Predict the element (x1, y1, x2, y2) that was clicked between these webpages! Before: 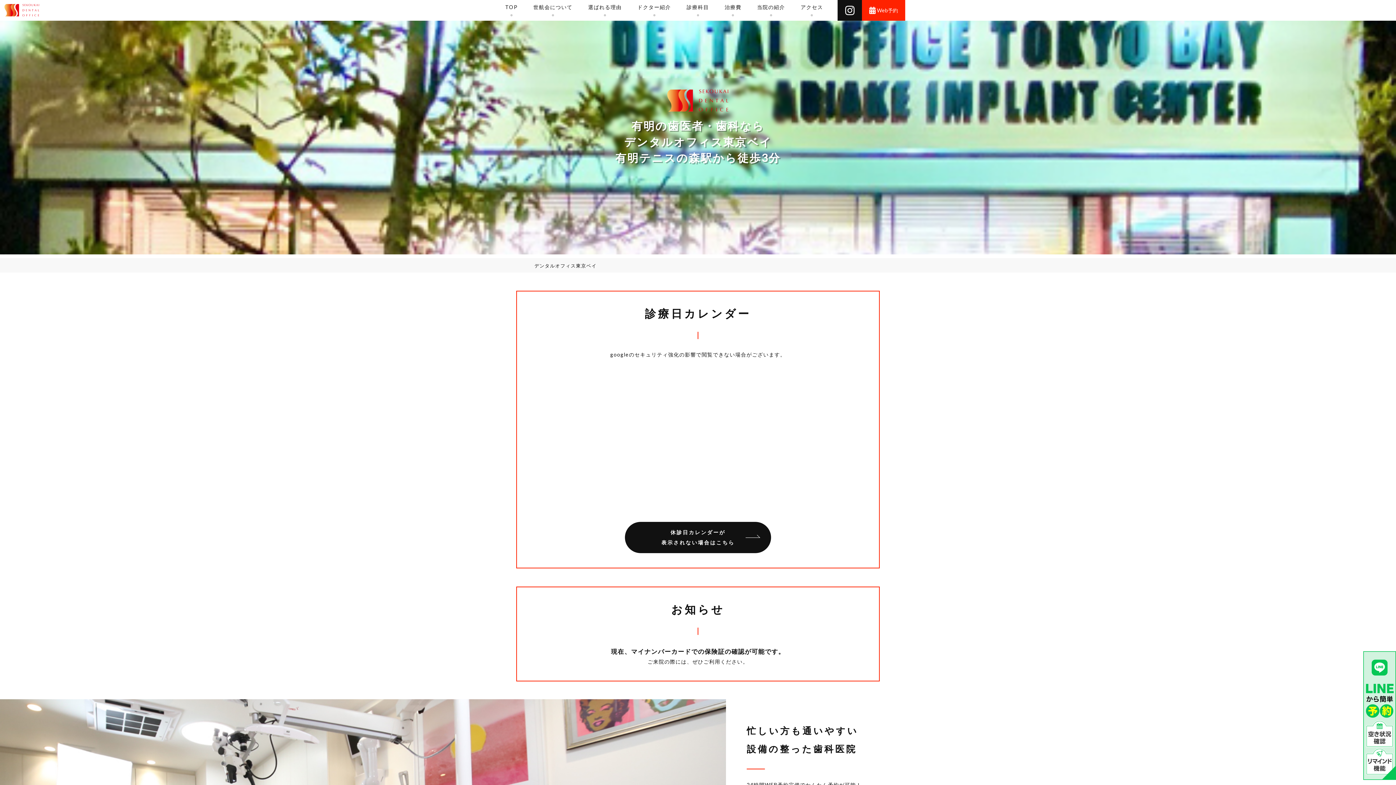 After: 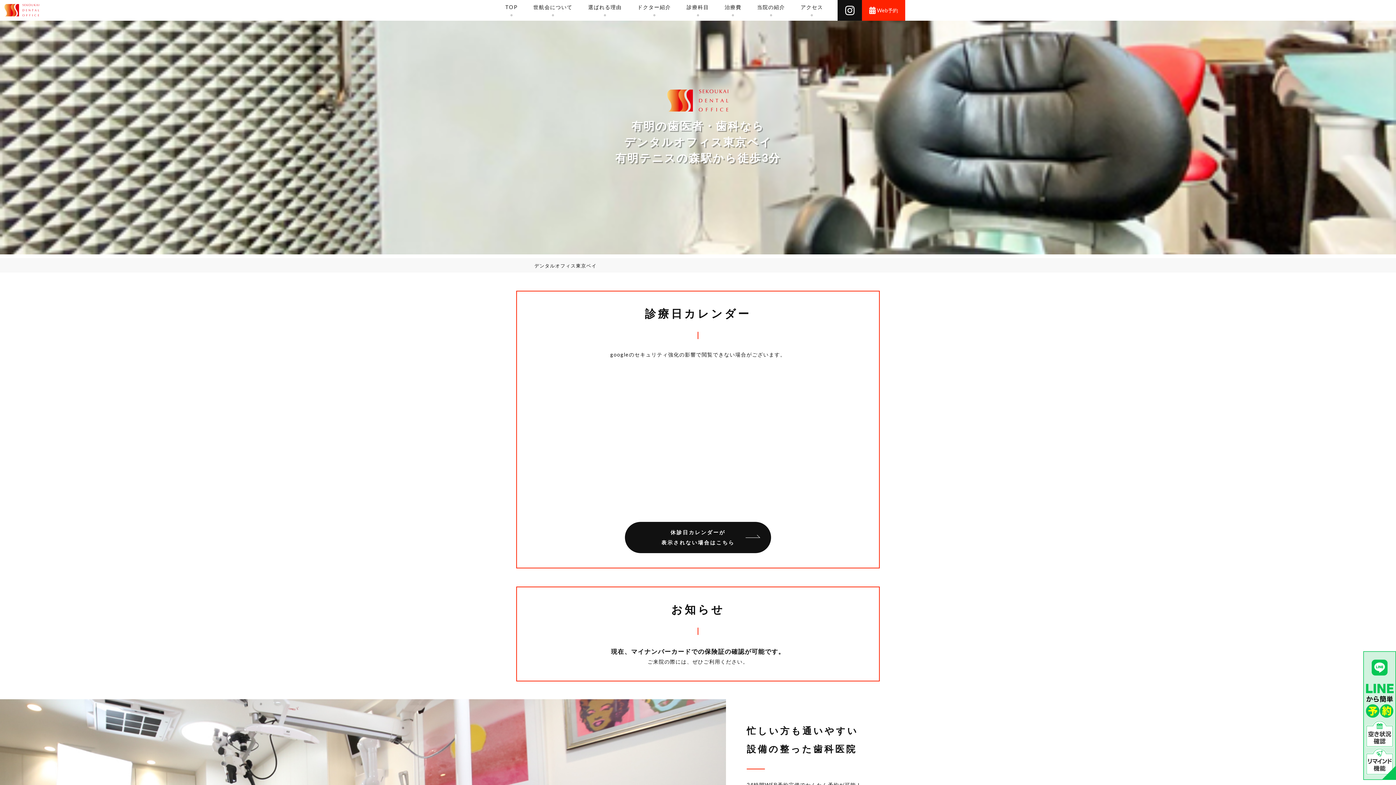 Action: bbox: (505, 3, 517, 16) label: TOP